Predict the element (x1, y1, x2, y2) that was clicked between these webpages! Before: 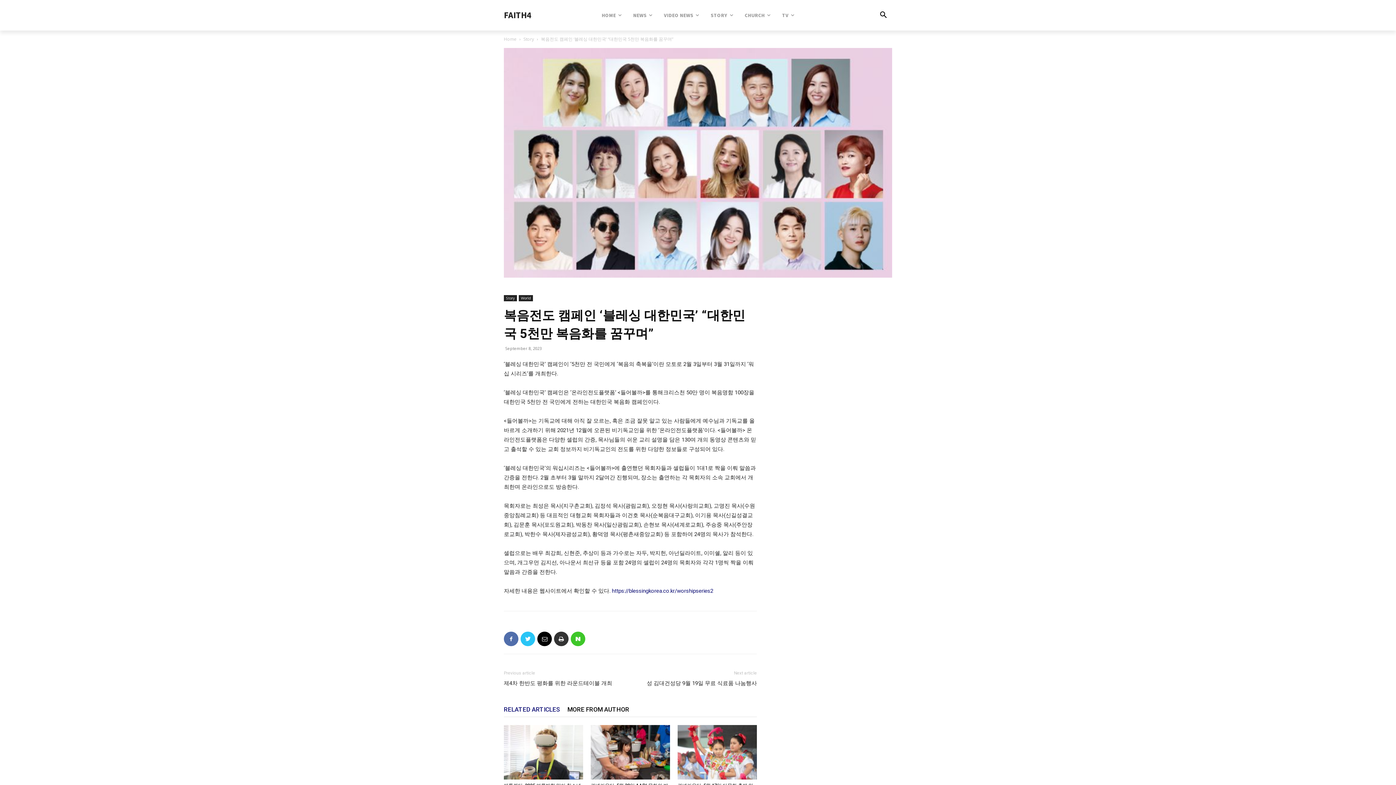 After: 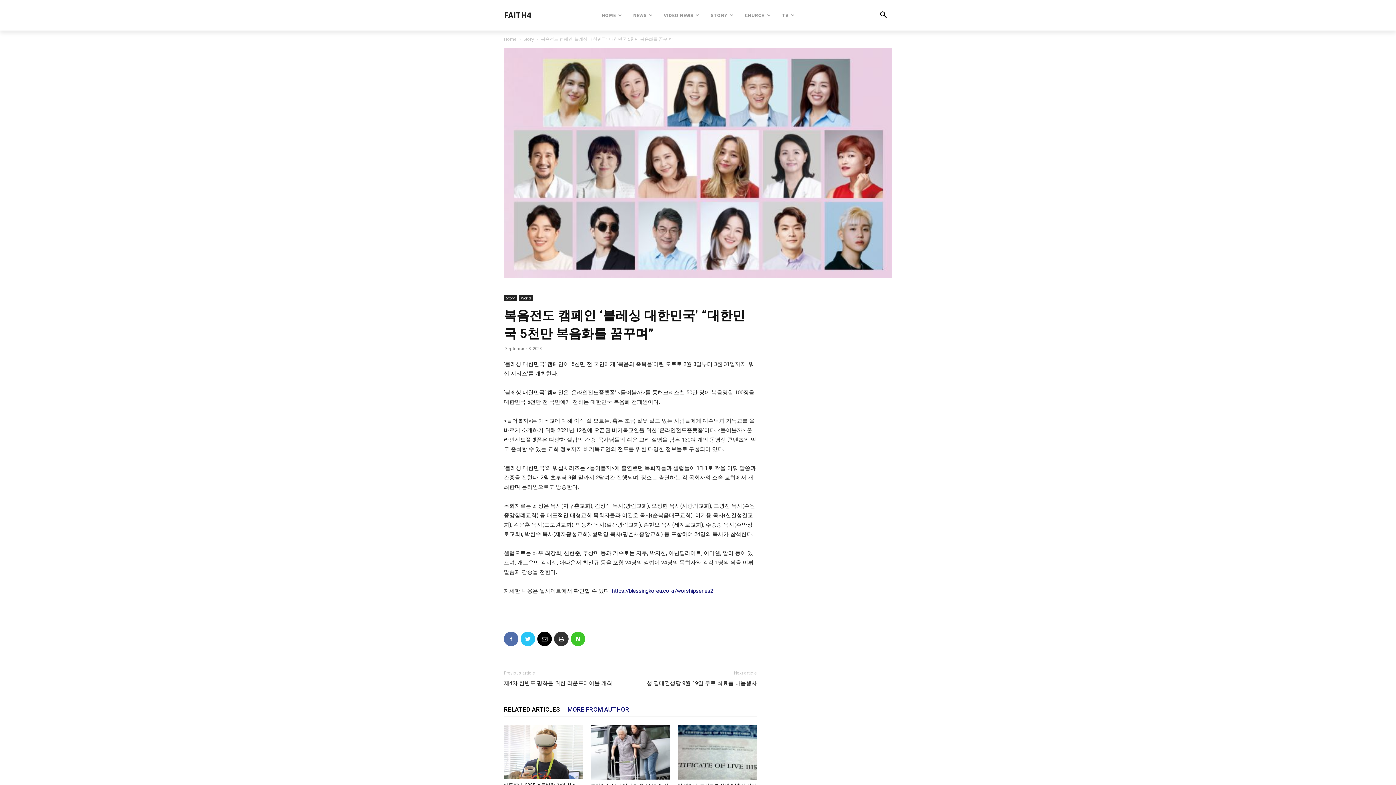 Action: label: MORE FROM AUTHOR bbox: (567, 703, 629, 716)